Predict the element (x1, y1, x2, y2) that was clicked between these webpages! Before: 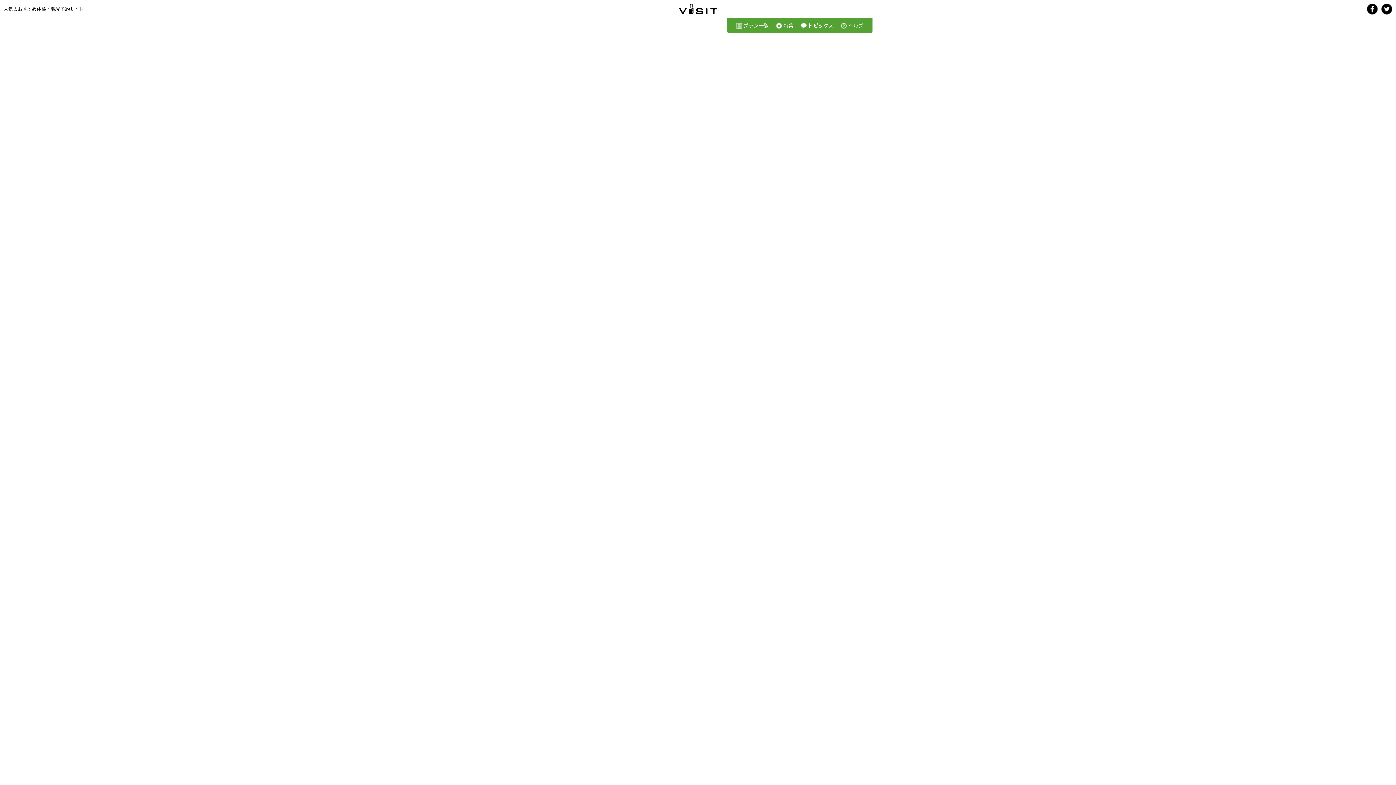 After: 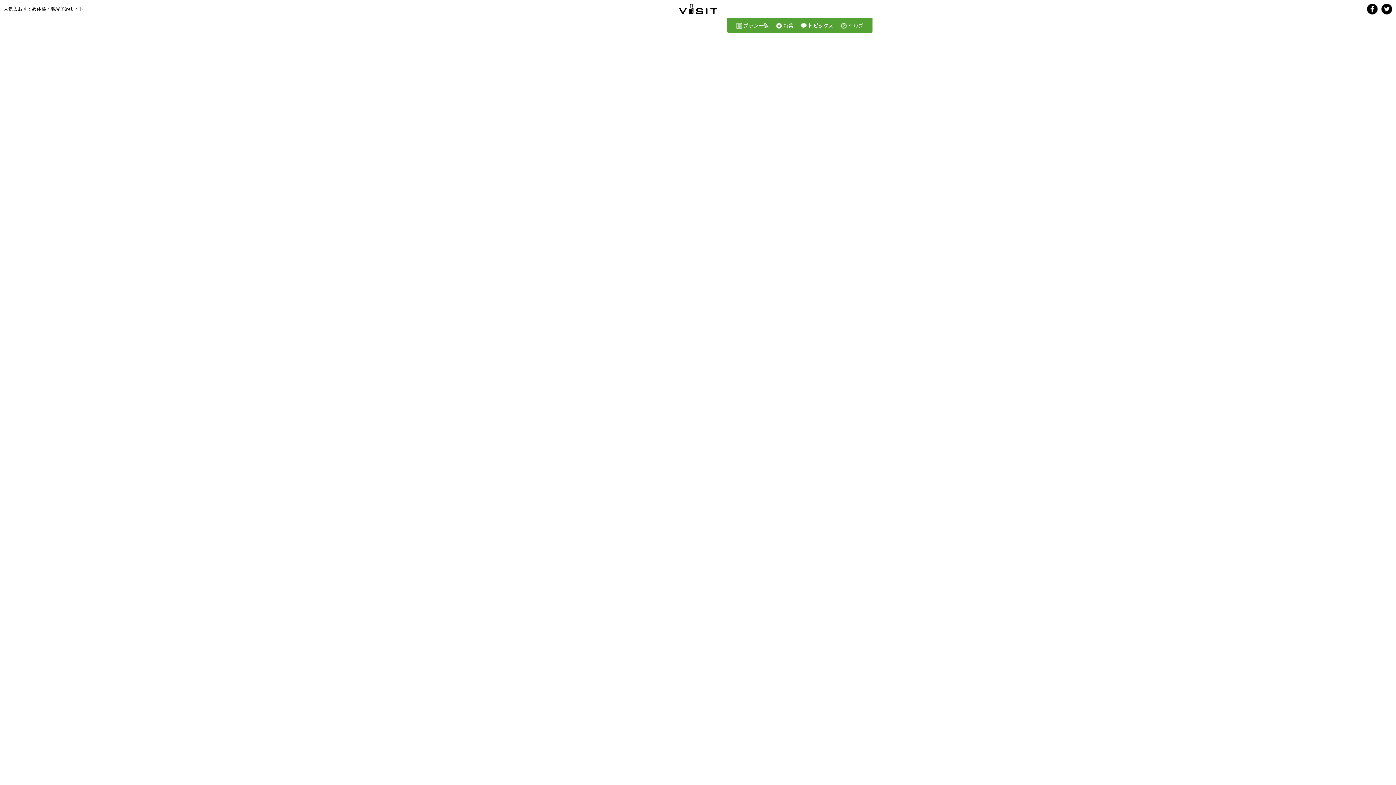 Action: bbox: (523, 21, 618, 44)